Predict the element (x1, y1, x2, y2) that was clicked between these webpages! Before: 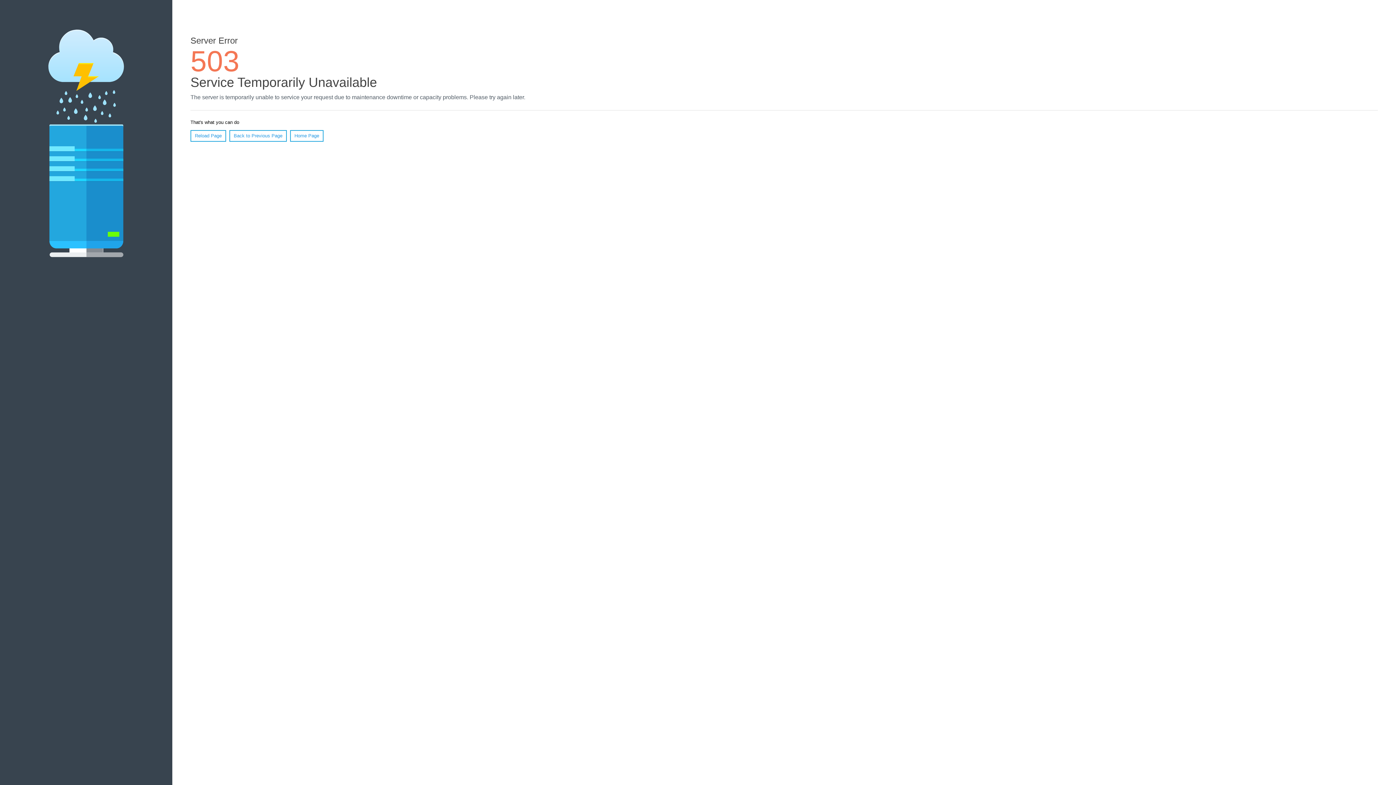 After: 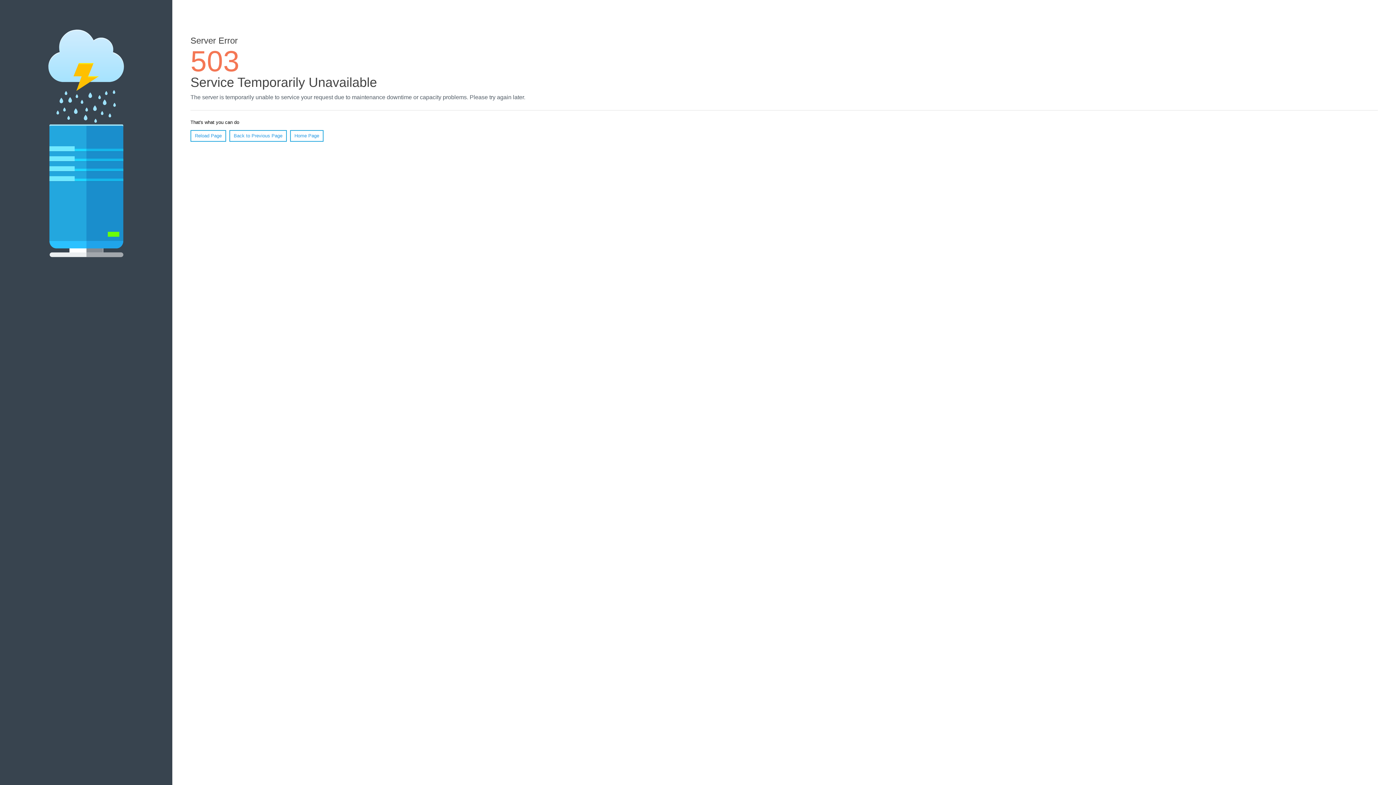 Action: label: Reload Page bbox: (190, 130, 226, 141)